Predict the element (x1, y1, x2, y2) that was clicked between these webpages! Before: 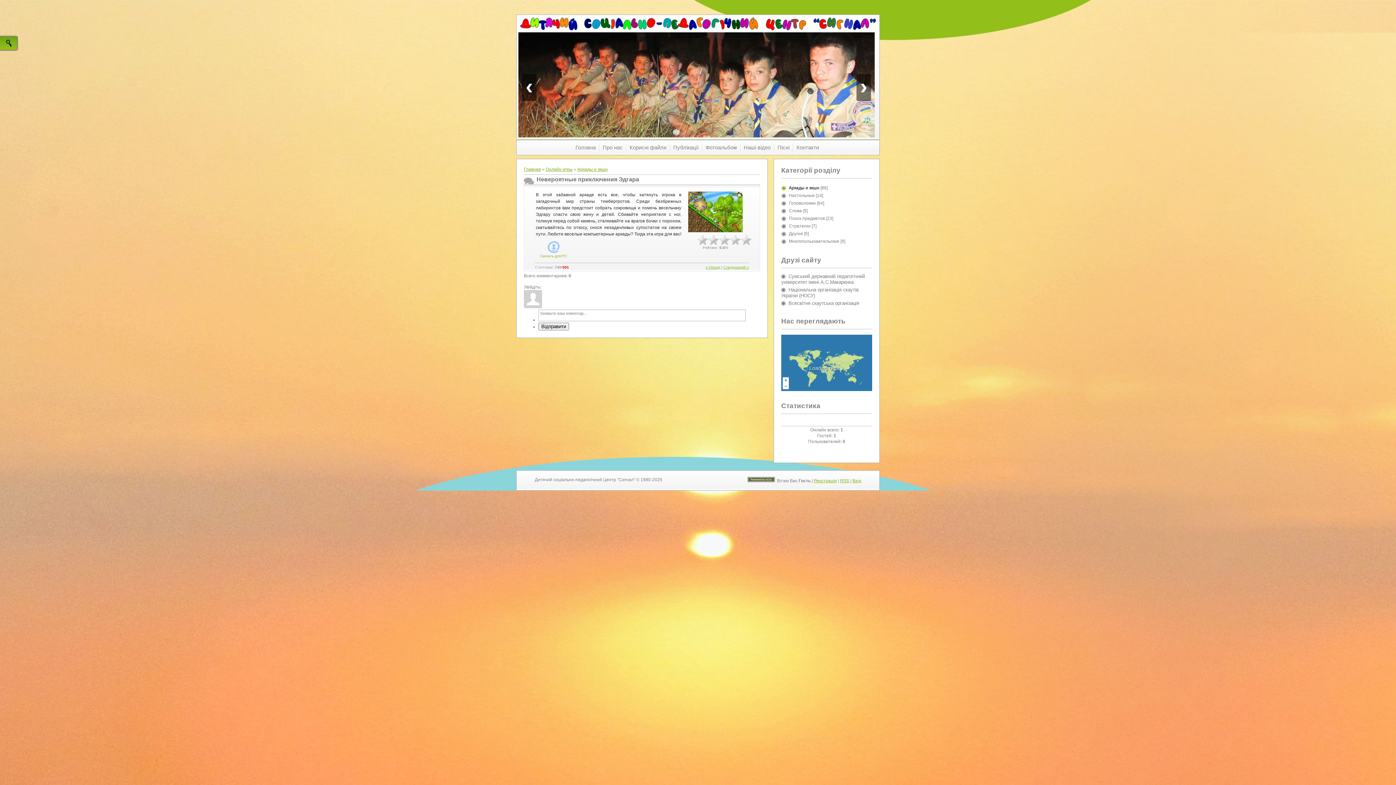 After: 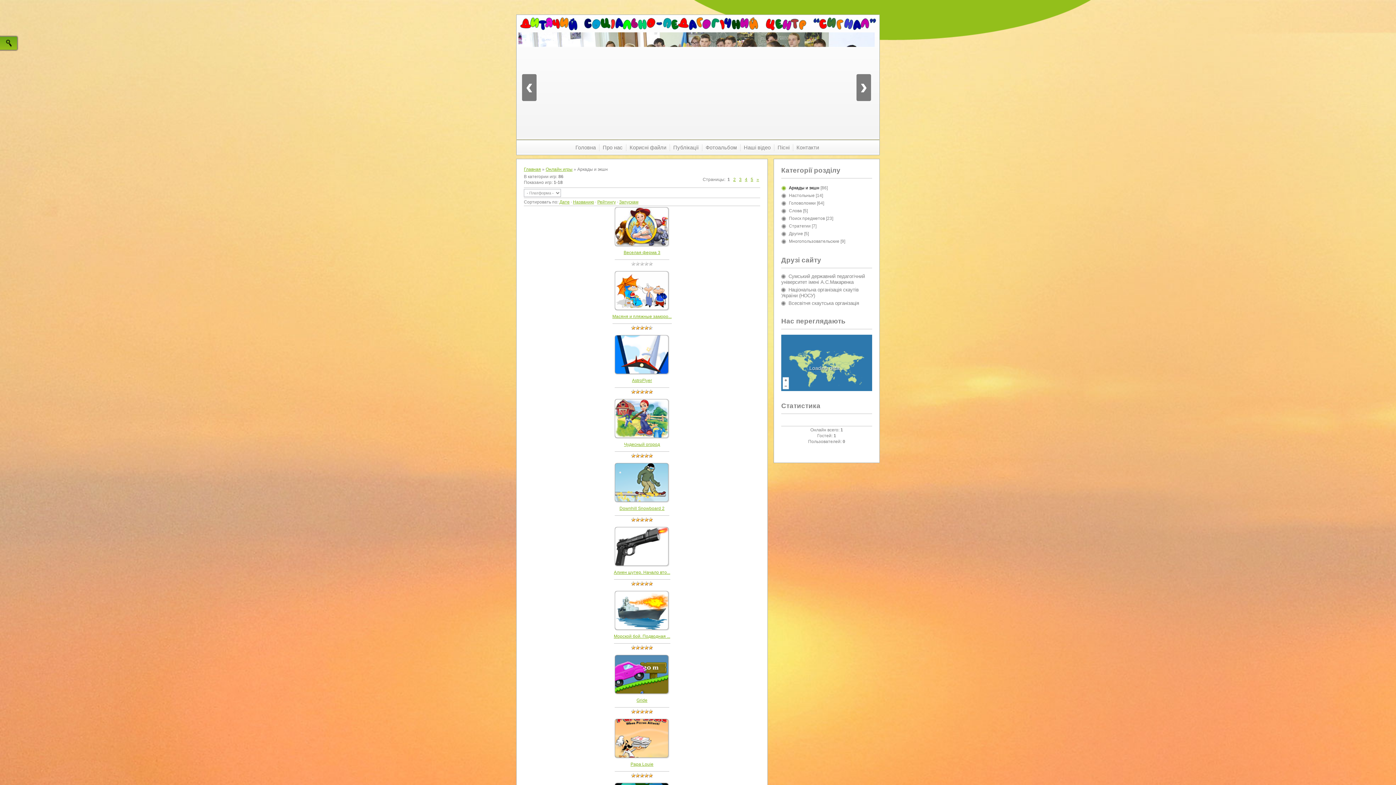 Action: bbox: (781, 185, 819, 190) label: Аркады и экшн